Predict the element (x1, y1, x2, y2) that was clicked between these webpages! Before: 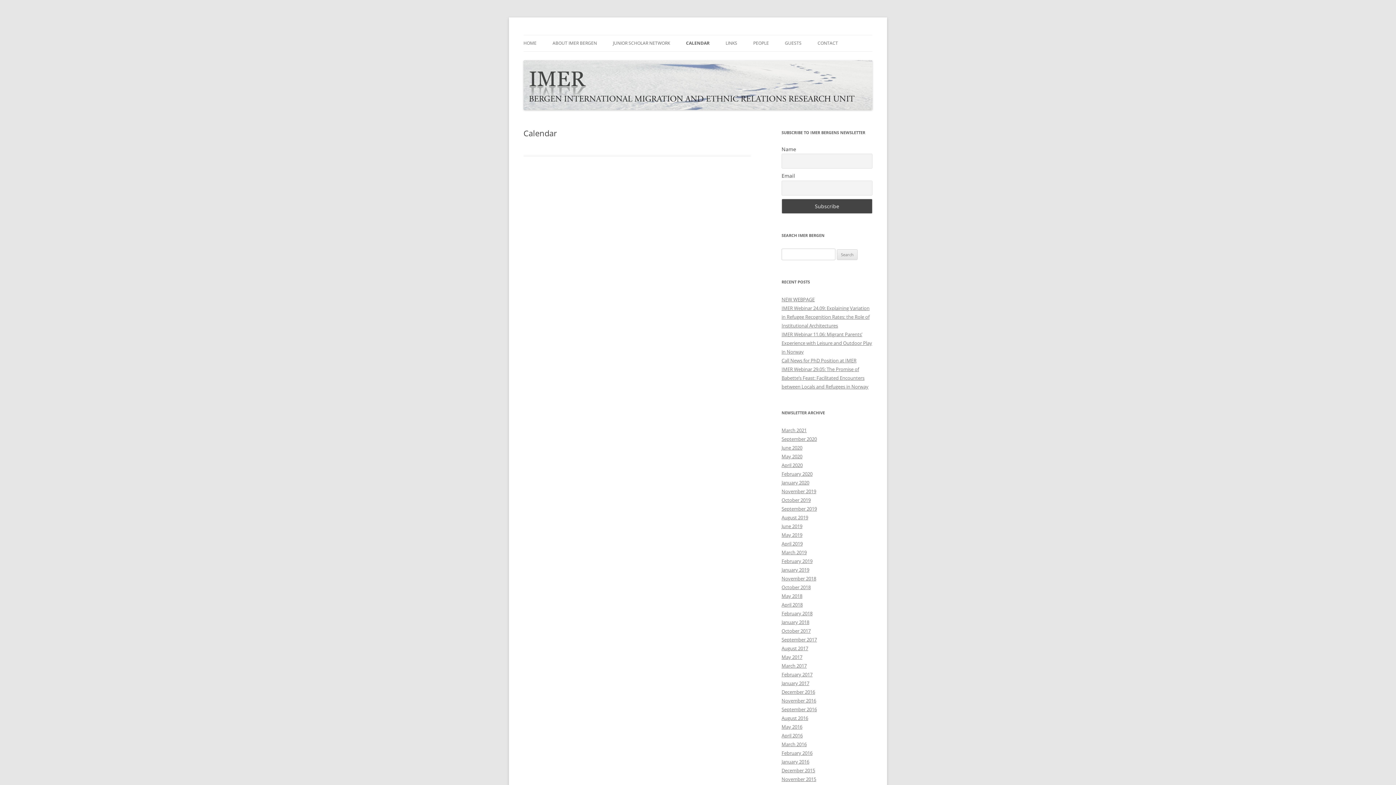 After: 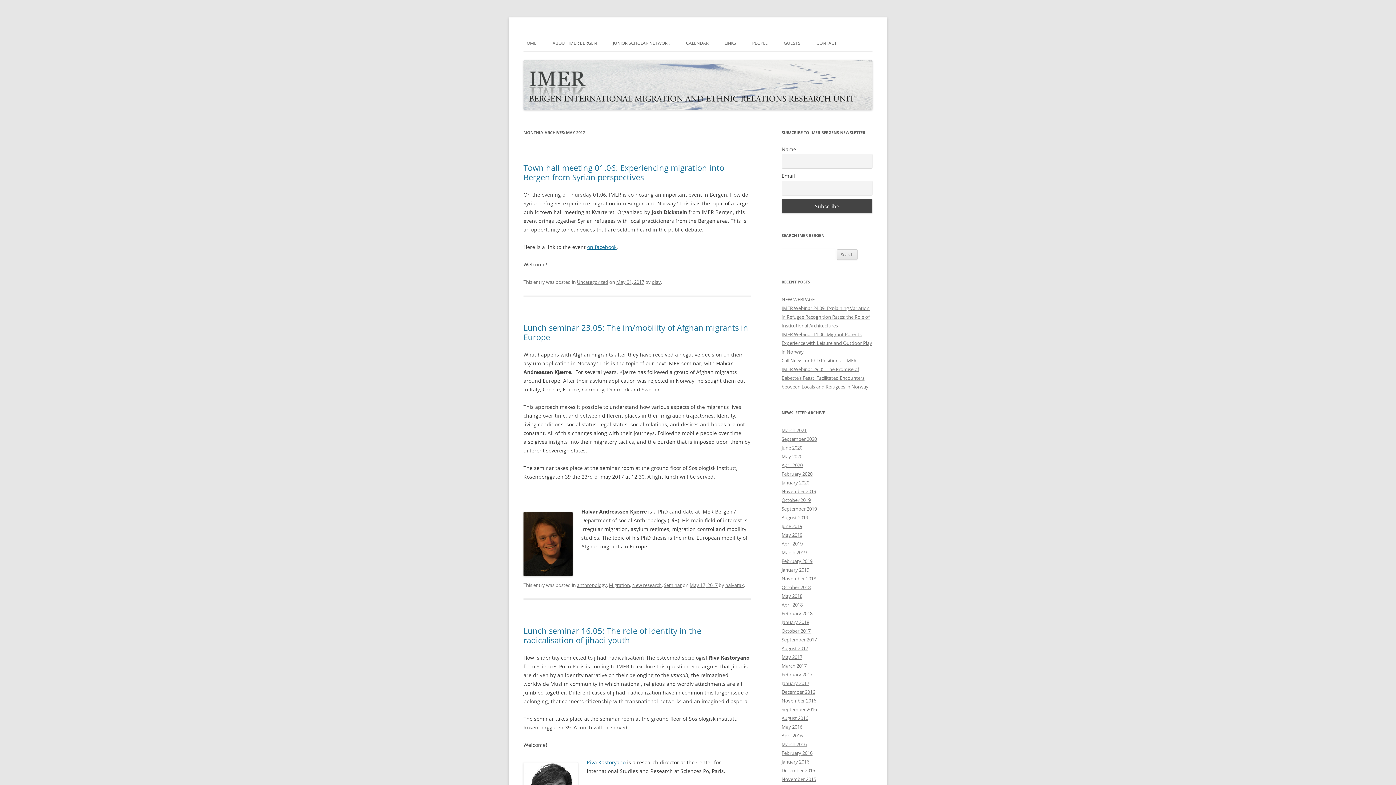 Action: label: May 2017 bbox: (781, 654, 802, 660)